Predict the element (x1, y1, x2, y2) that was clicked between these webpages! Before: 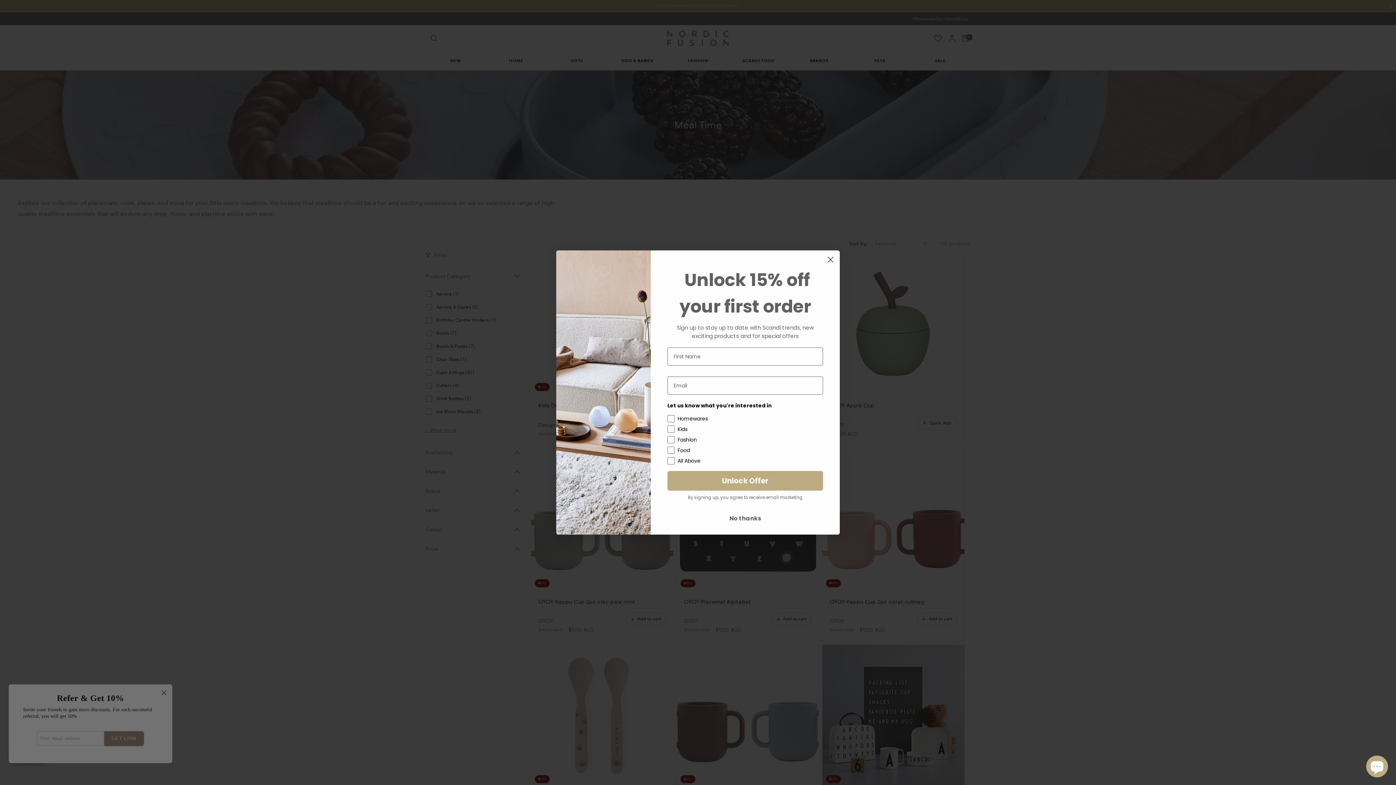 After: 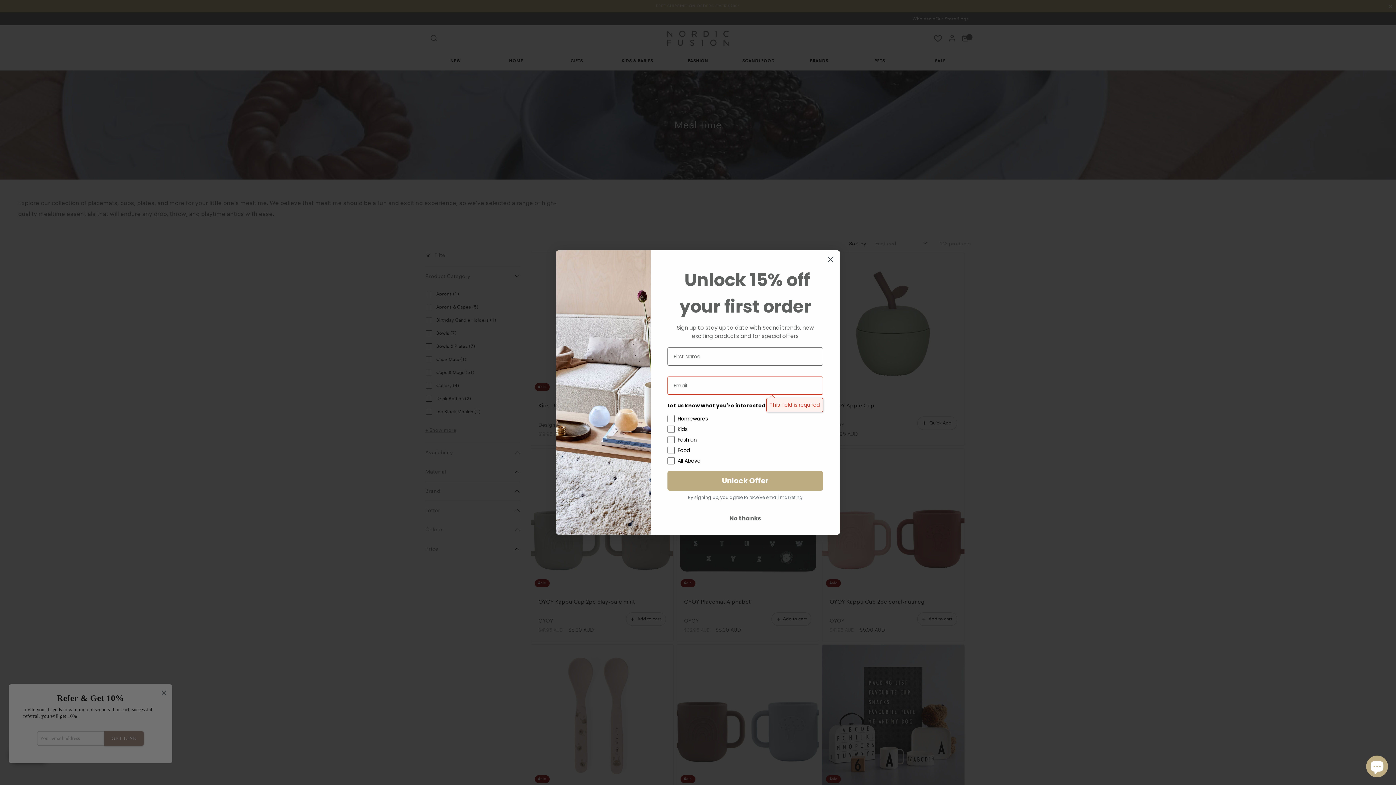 Action: bbox: (667, 461, 823, 480) label: Unlock Offer